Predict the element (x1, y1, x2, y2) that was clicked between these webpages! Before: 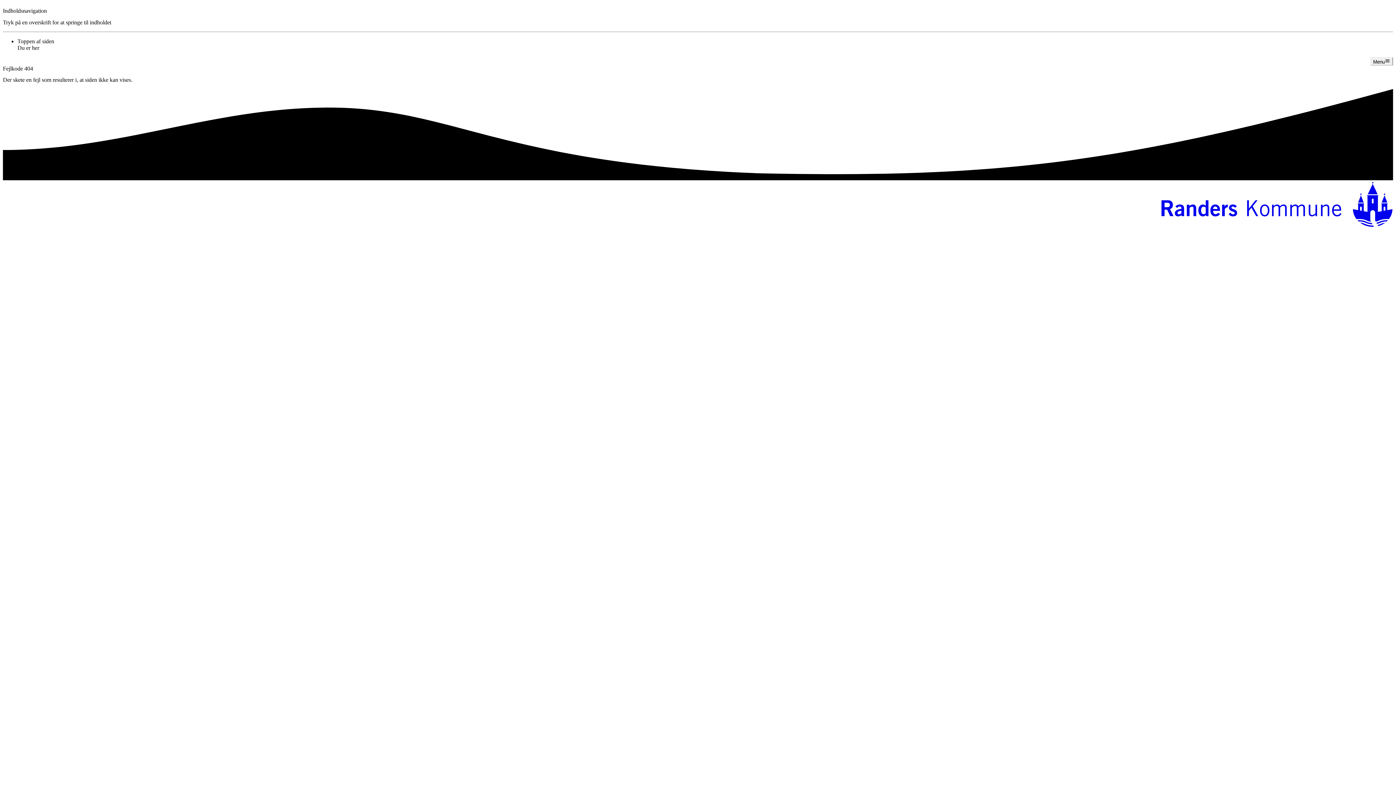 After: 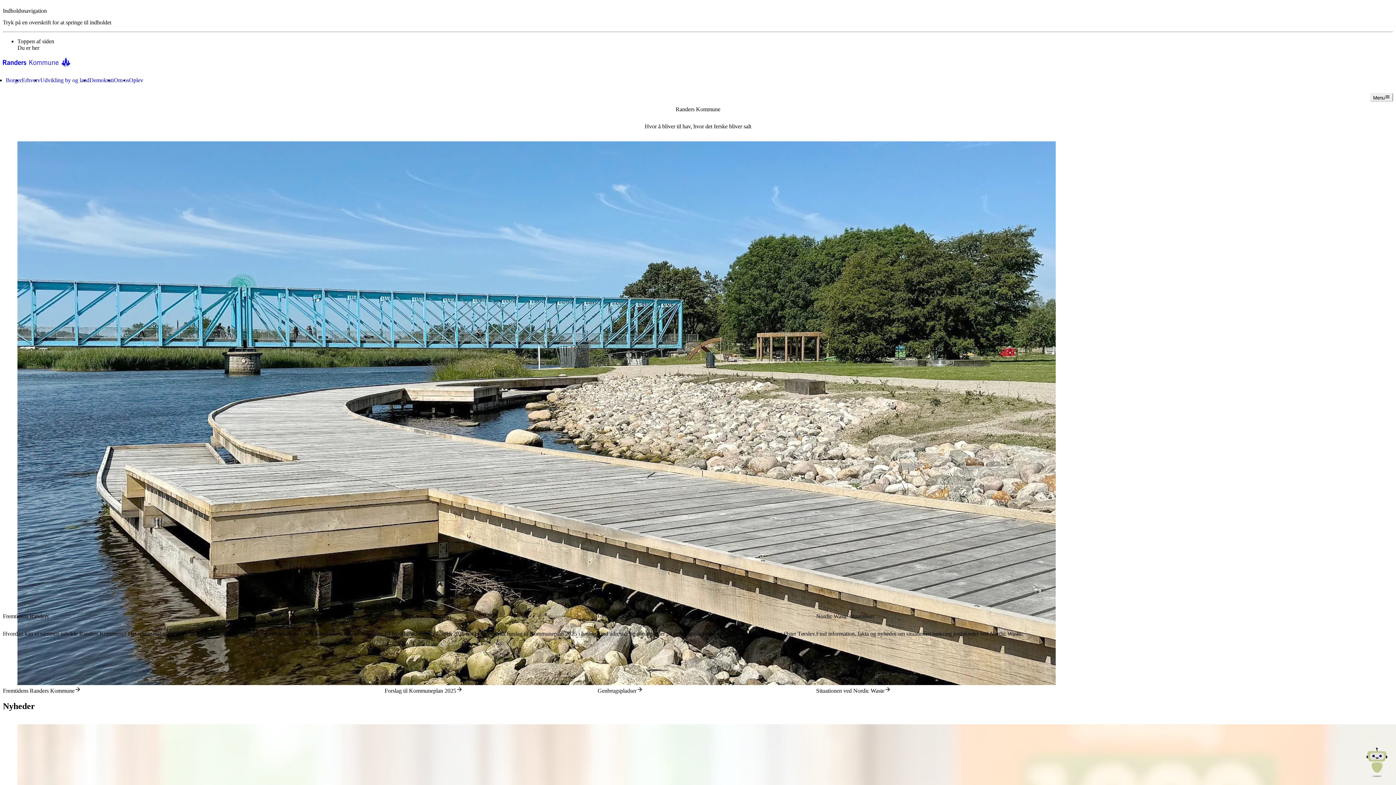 Action: bbox: (1161, 181, 1393, 228) label: DA